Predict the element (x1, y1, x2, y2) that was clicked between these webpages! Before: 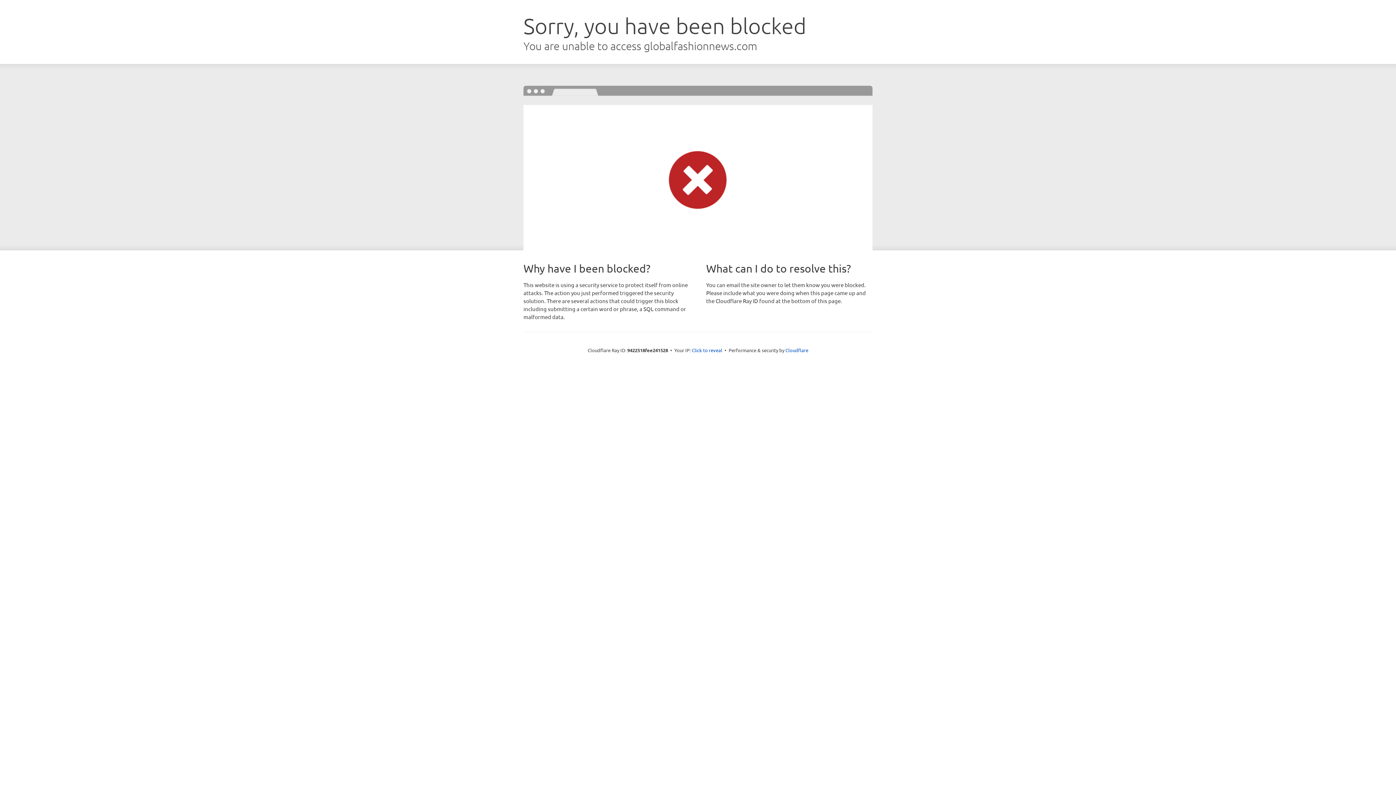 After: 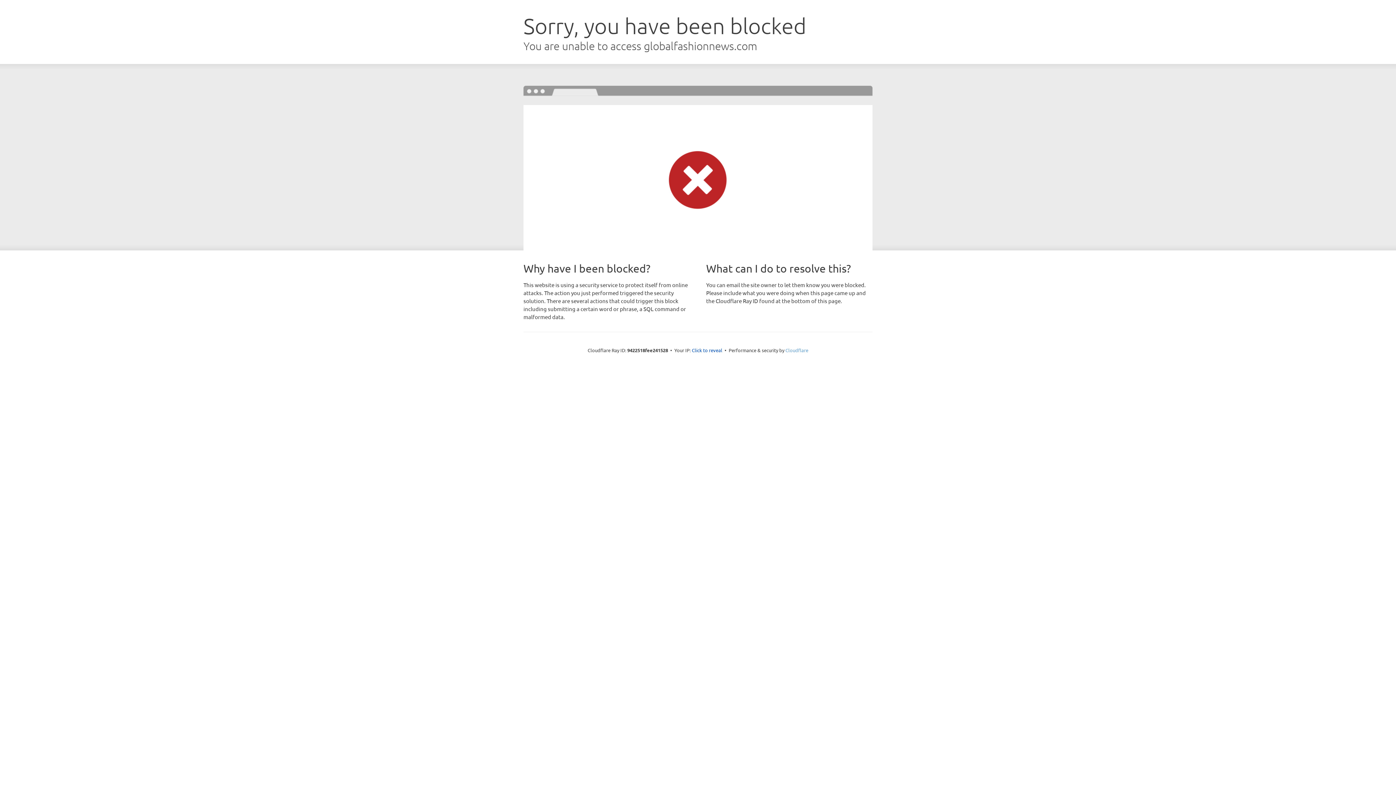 Action: bbox: (785, 347, 808, 353) label: Cloudflare